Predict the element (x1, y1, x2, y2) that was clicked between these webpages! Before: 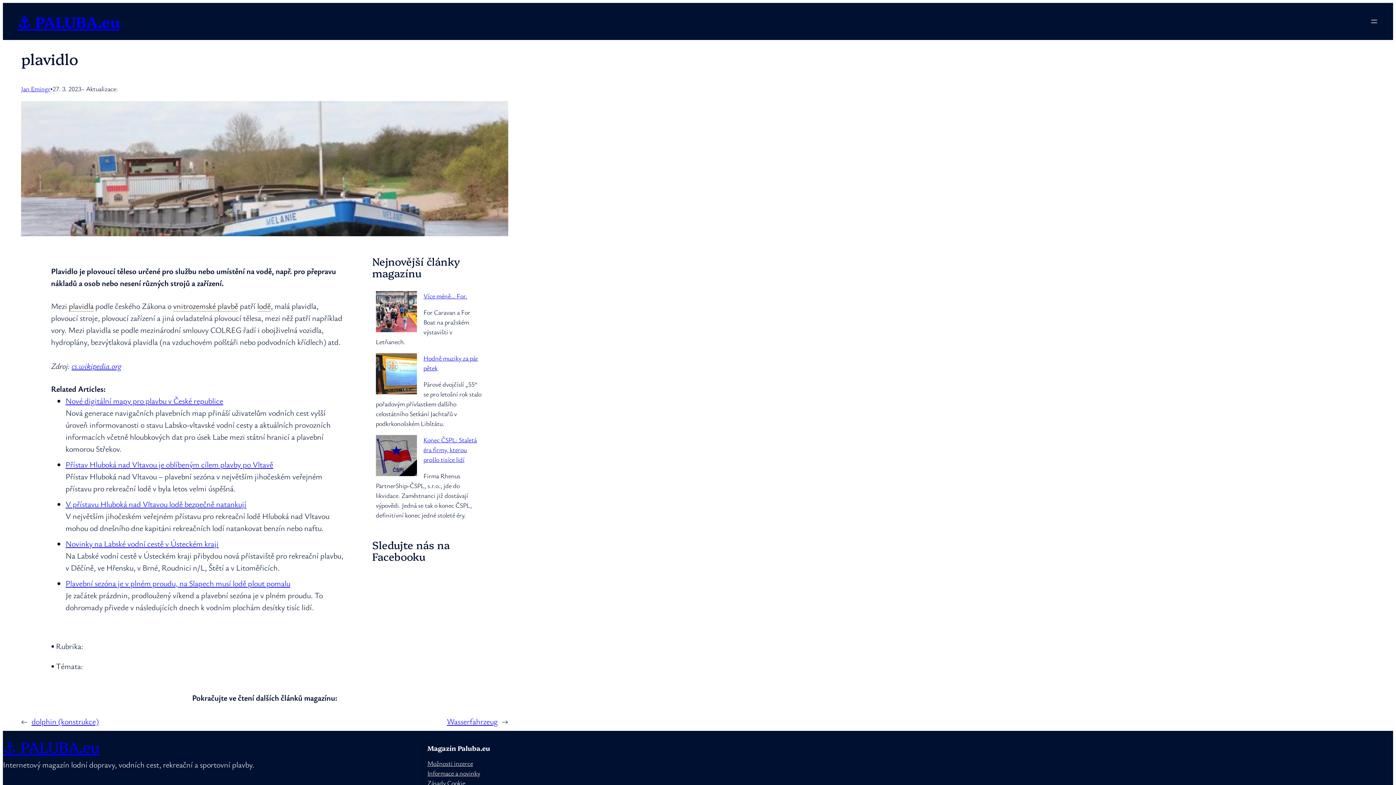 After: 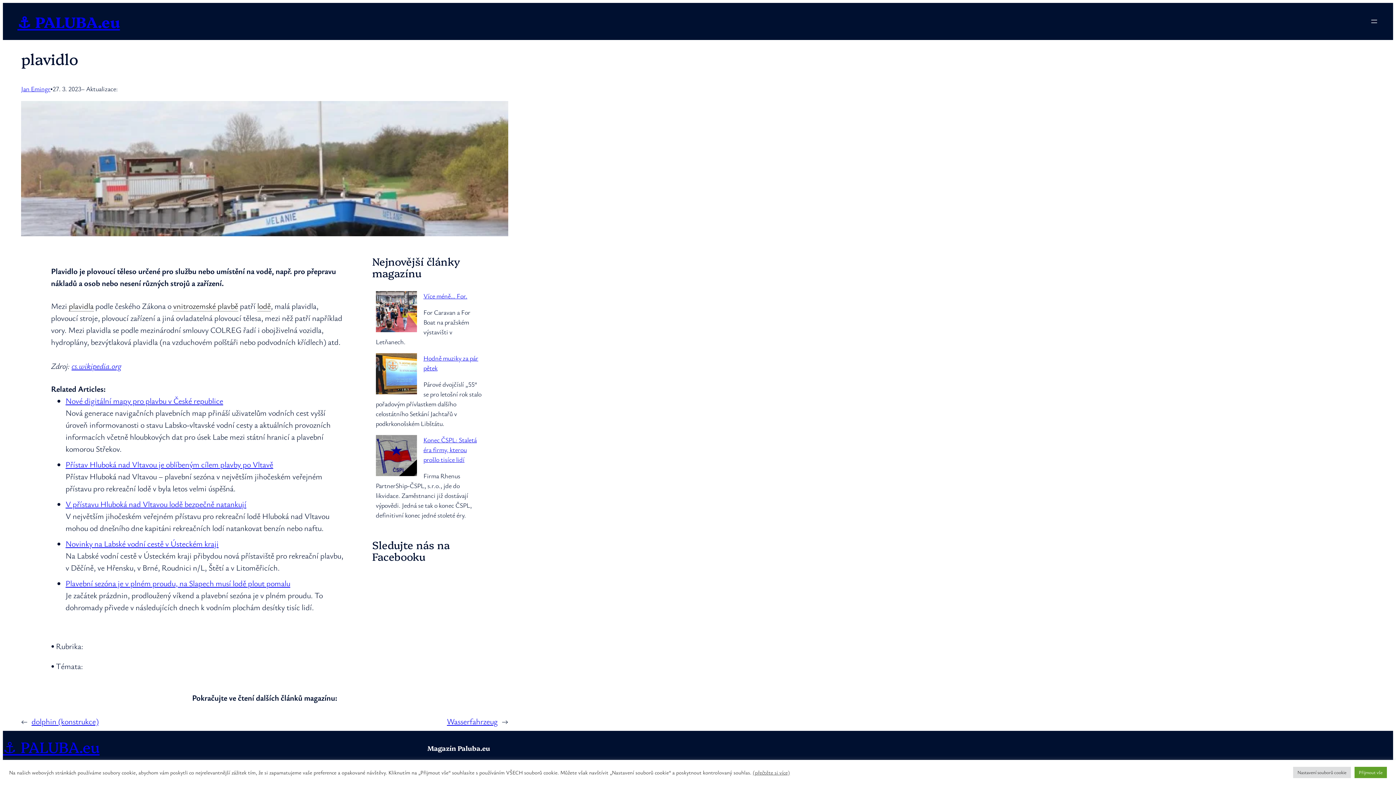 Action: bbox: (65, 395, 223, 406) label: Nové digitální mapy pro plavbu v České republice